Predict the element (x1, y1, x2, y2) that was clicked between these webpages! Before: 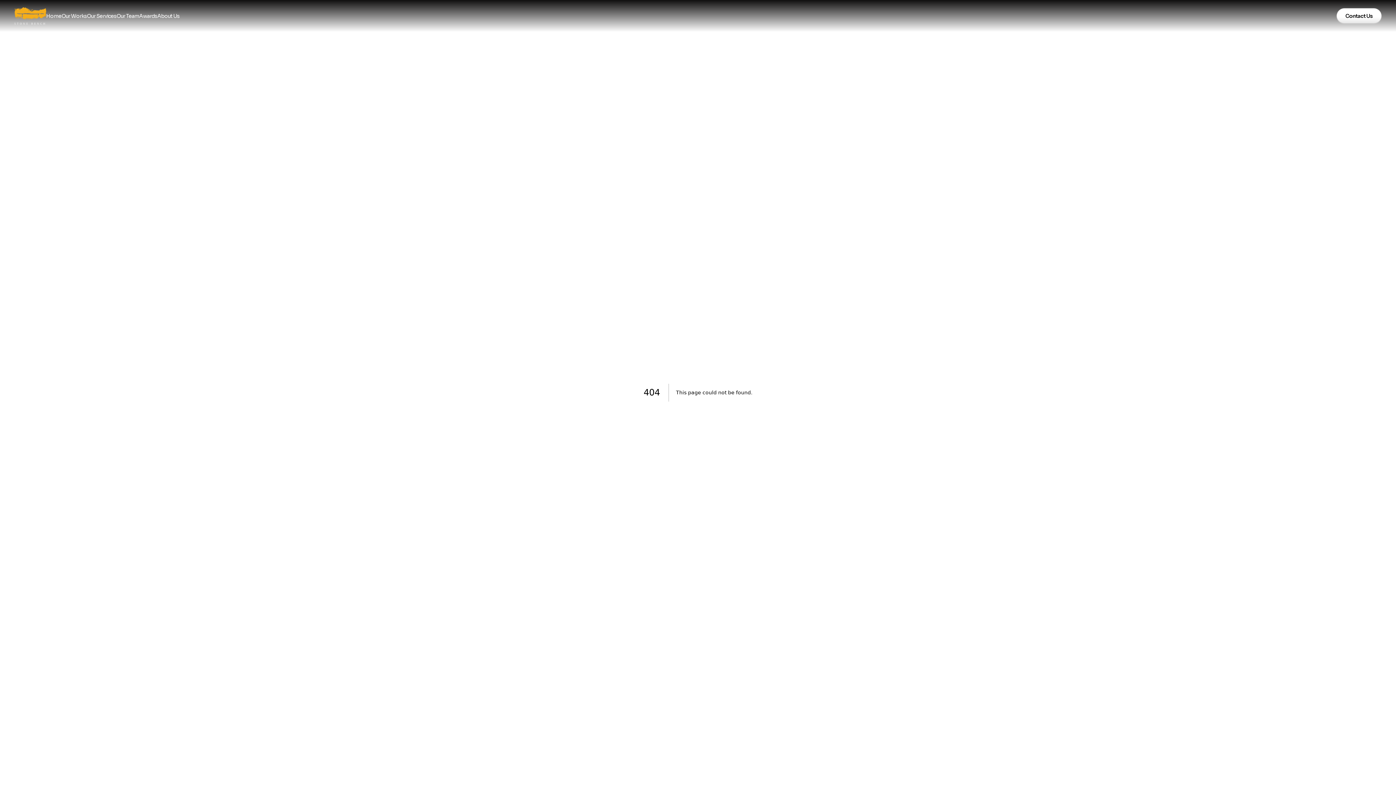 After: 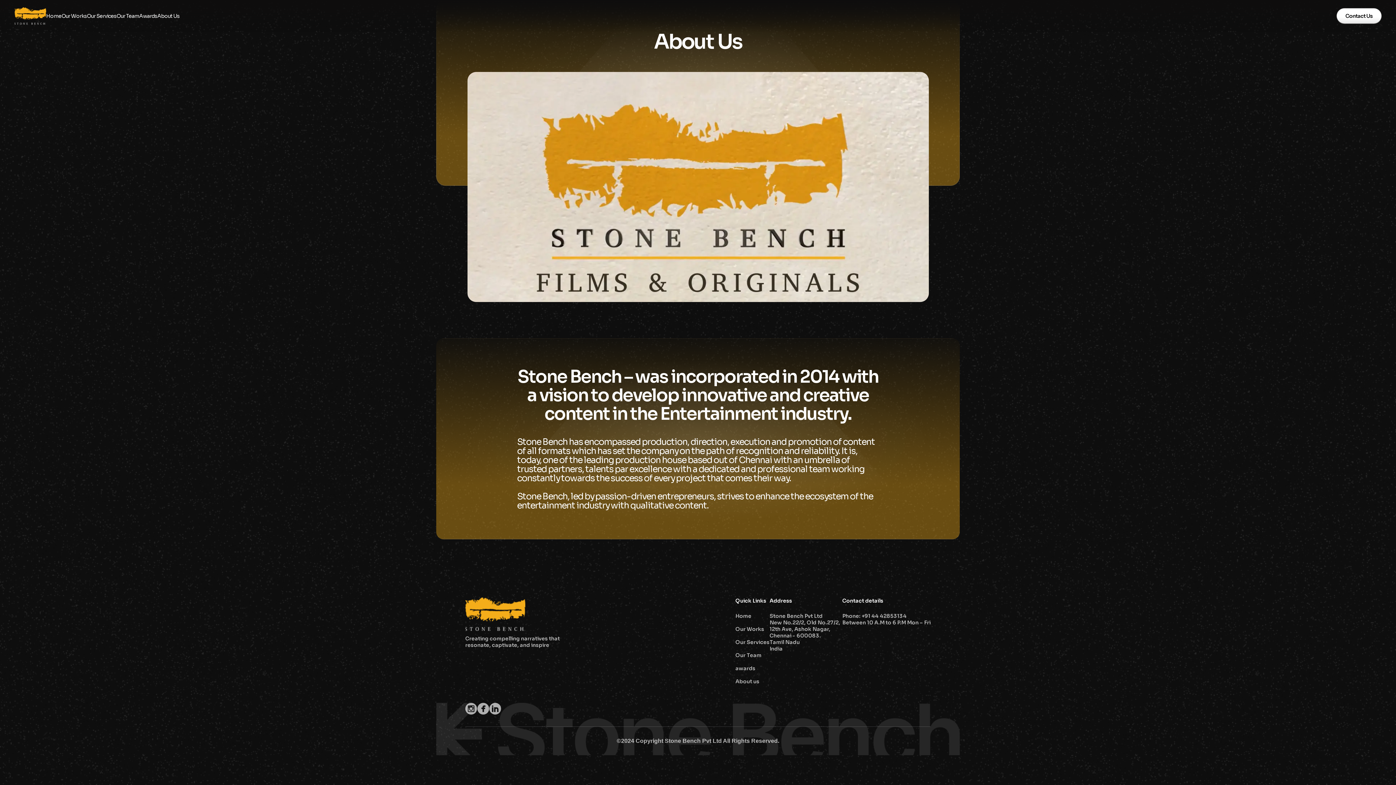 Action: label: About Us bbox: (157, 12, 179, 19)